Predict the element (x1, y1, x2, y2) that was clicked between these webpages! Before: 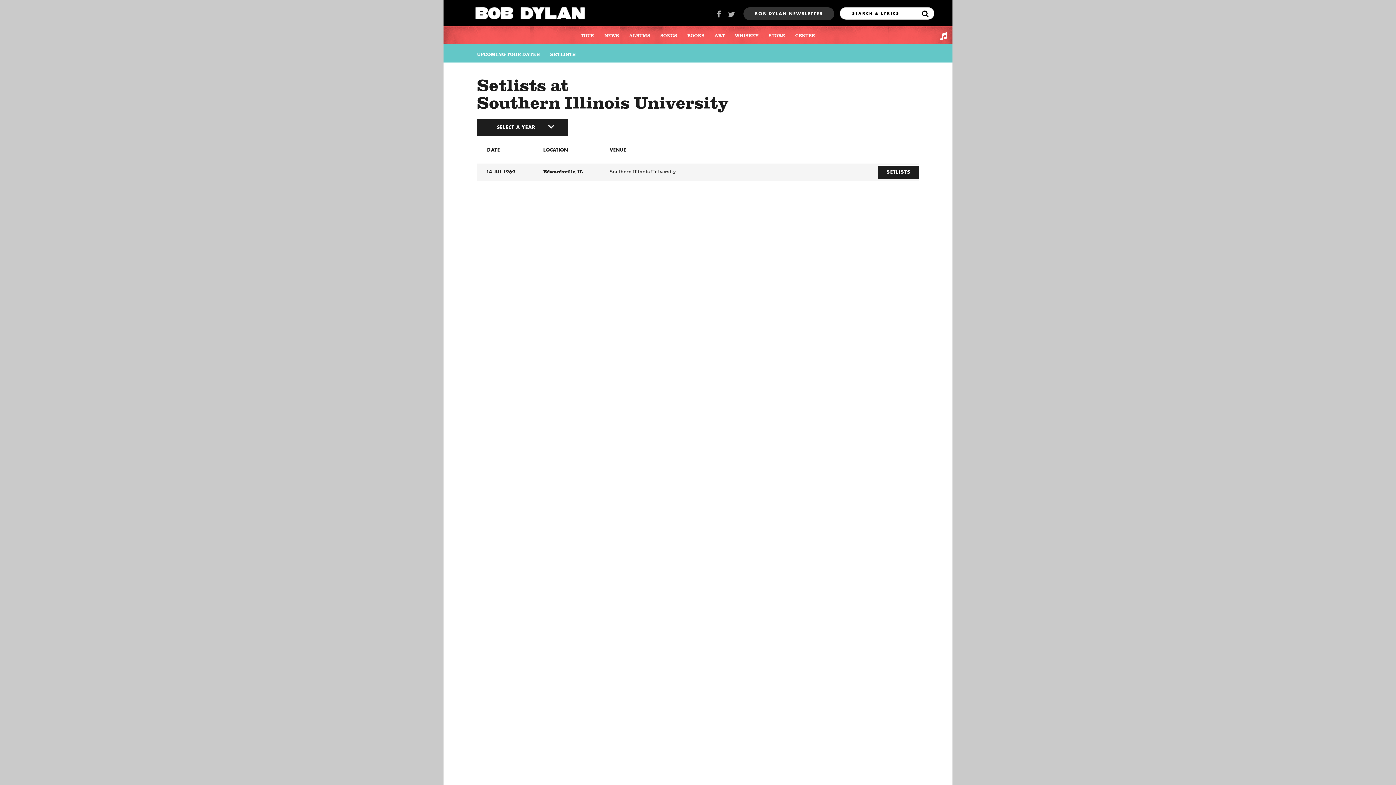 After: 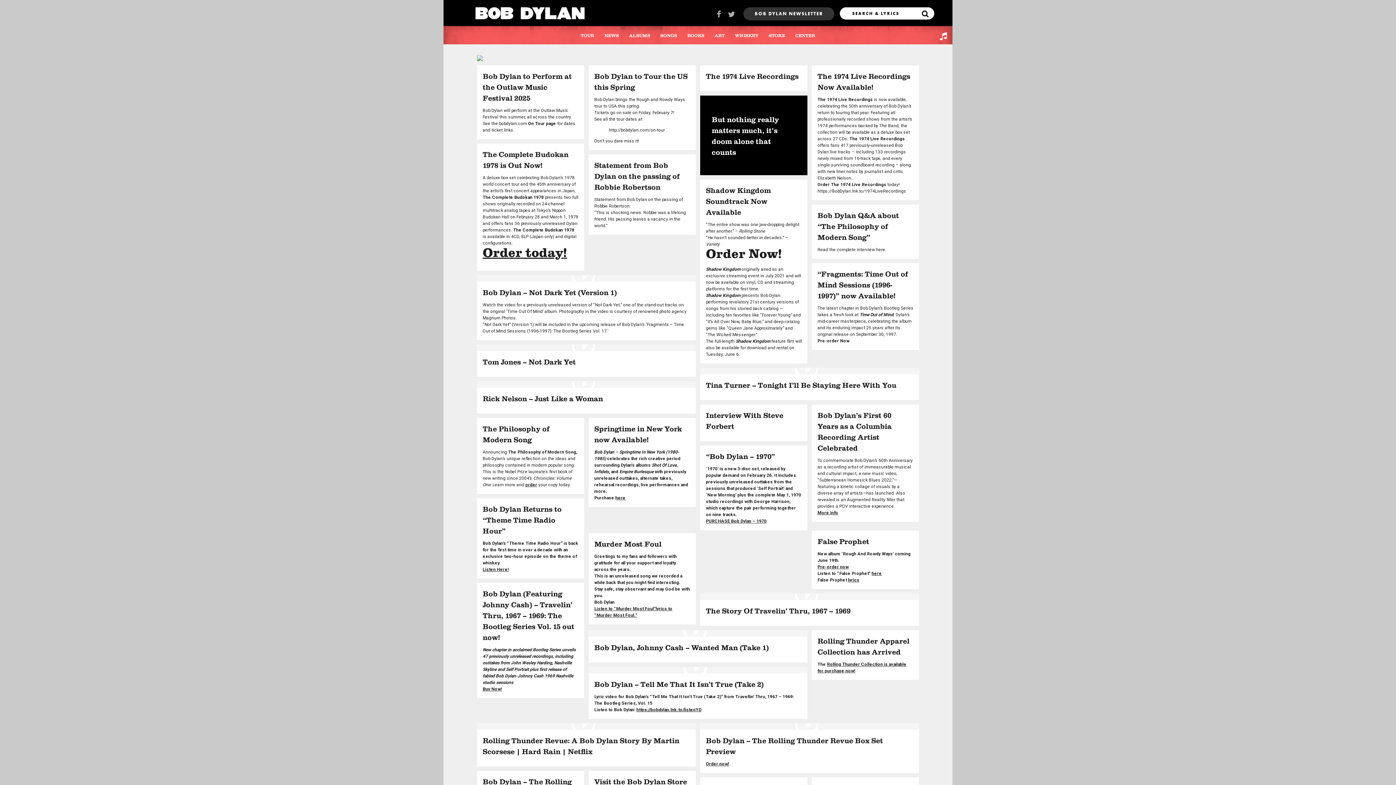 Action: bbox: (475, 3, 584, 22)